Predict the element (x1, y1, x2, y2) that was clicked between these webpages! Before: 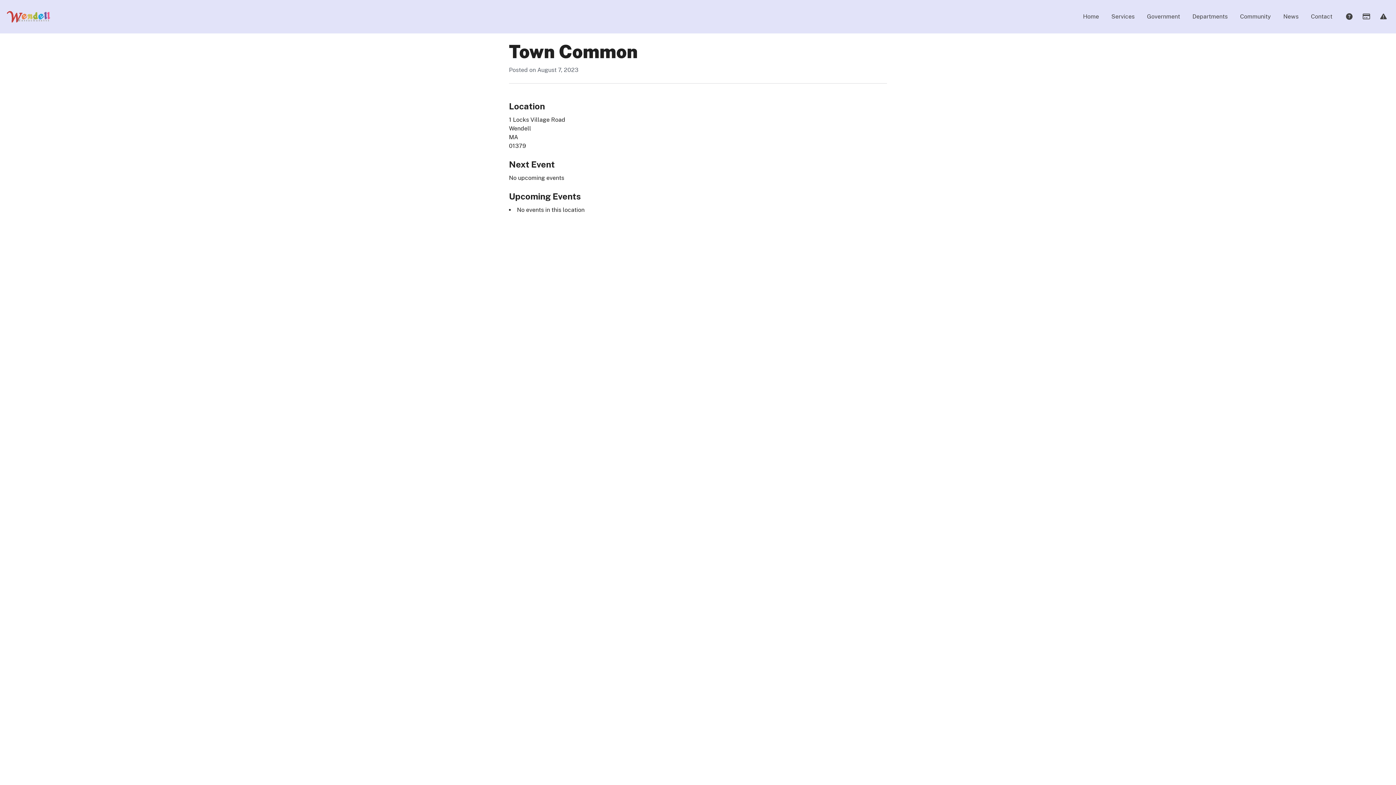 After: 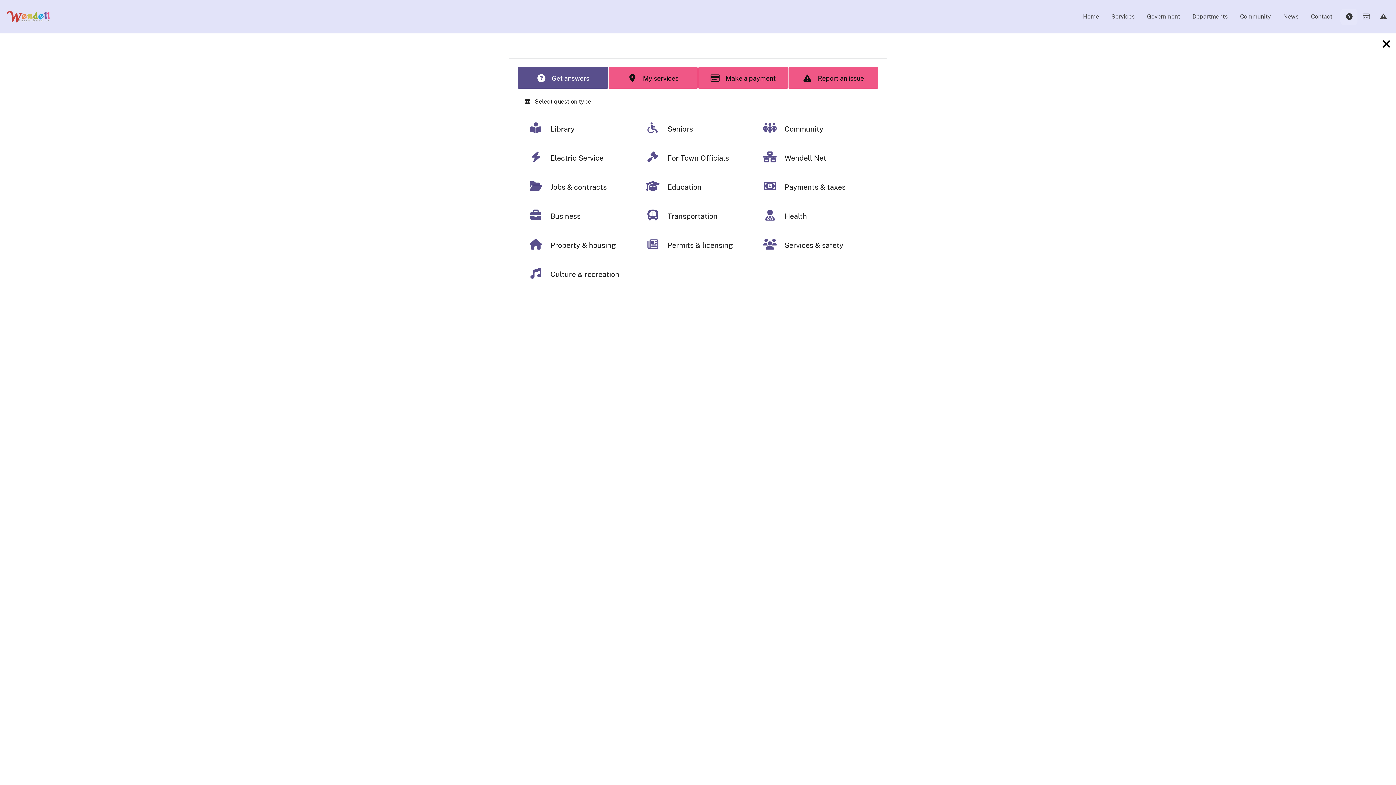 Action: label:  Answers bbox: (1340, 8, 1357, 25)